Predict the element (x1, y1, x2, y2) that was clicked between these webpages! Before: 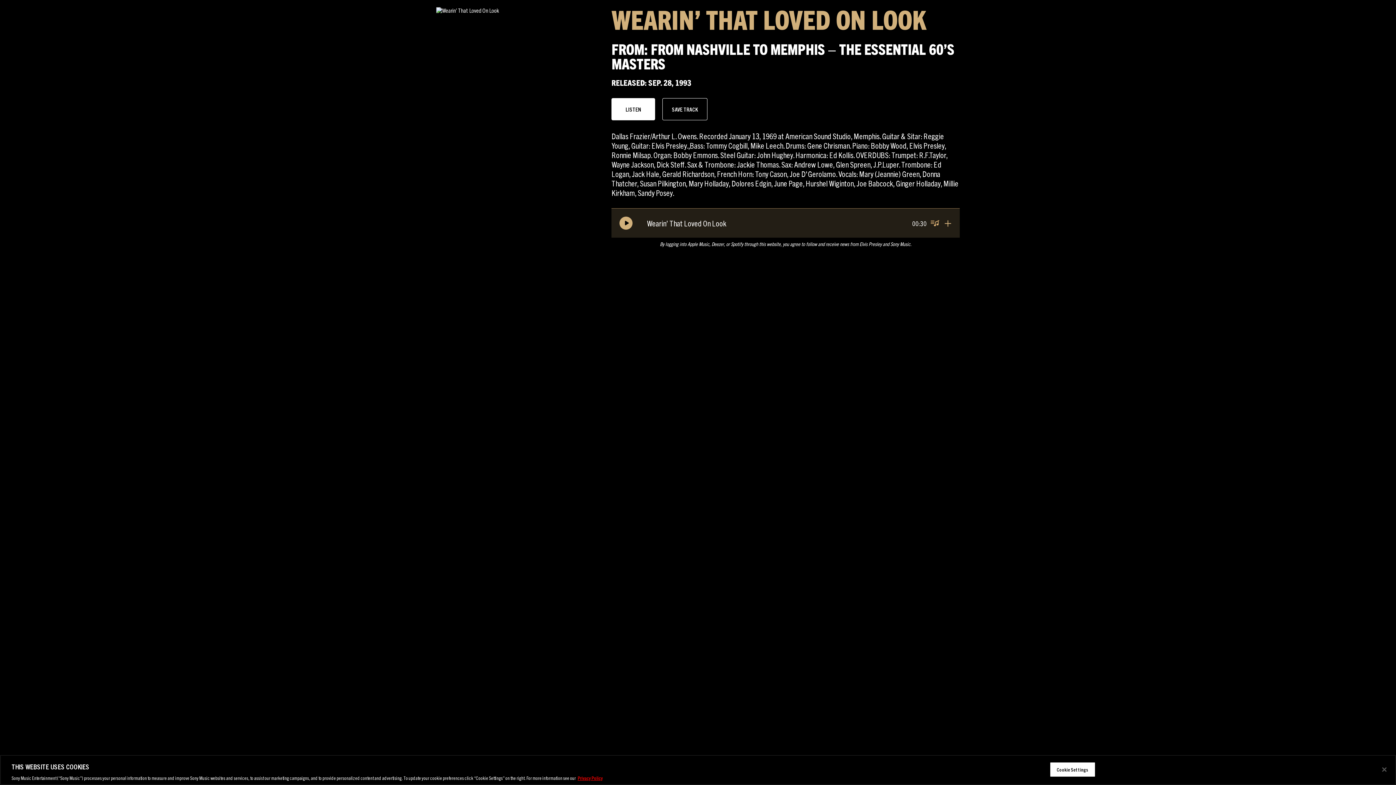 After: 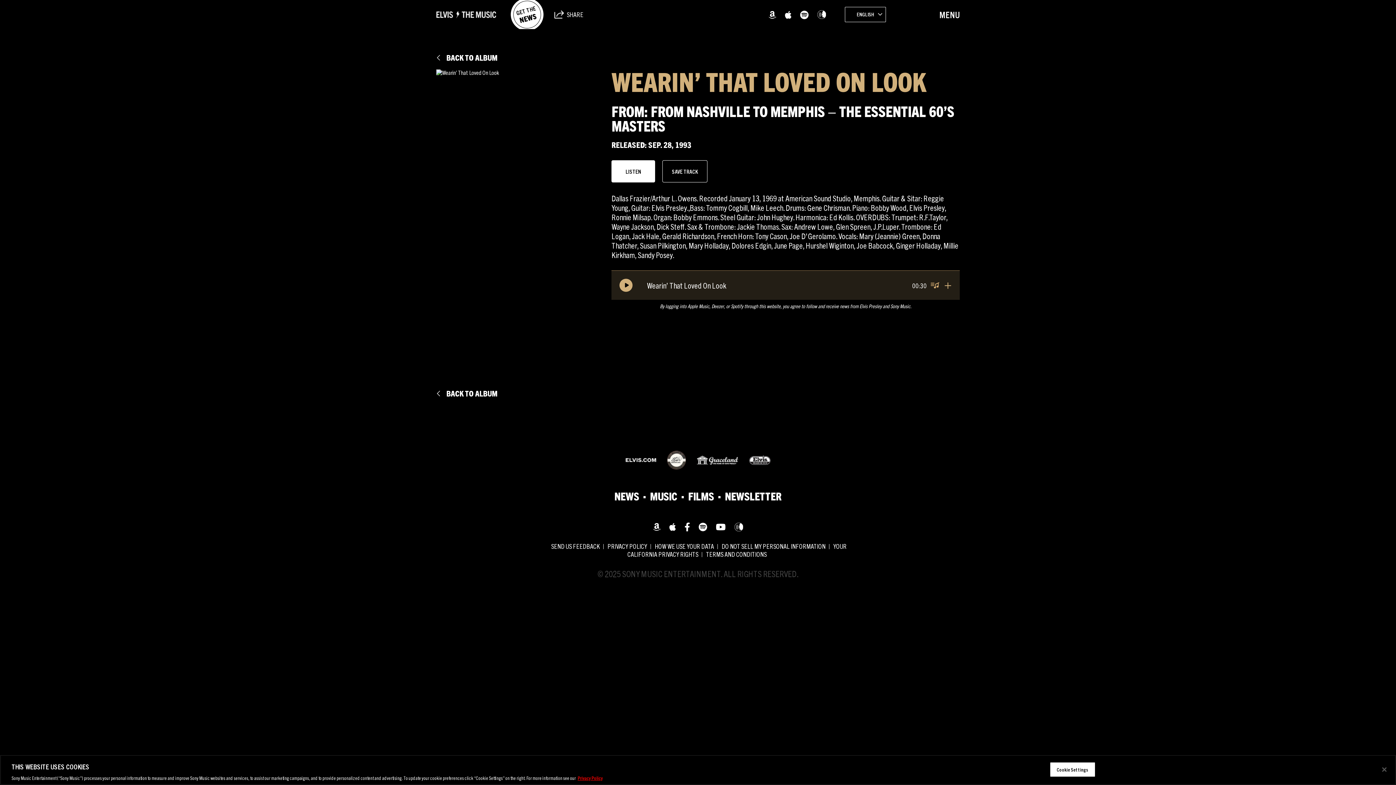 Action: bbox: (930, 218, 940, 228) label: Lyrics